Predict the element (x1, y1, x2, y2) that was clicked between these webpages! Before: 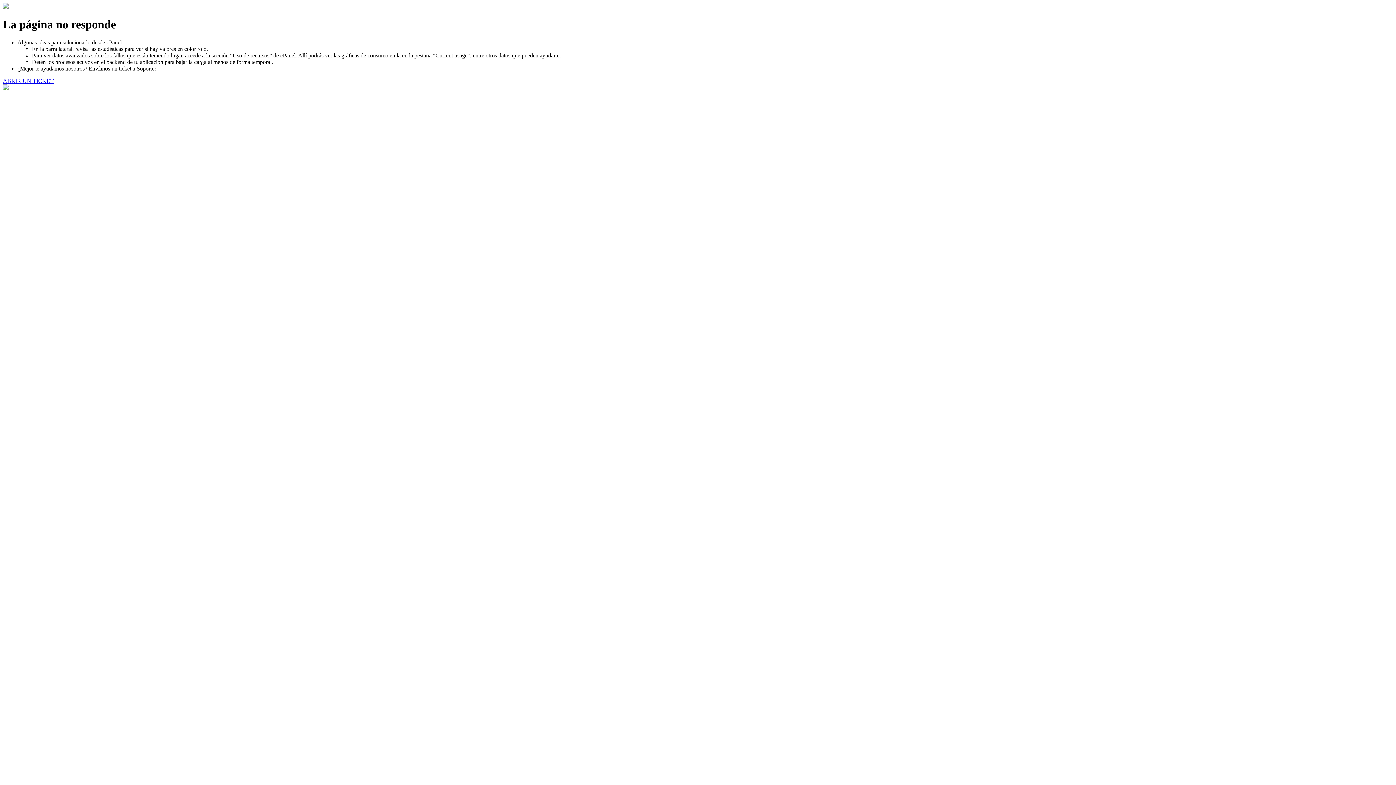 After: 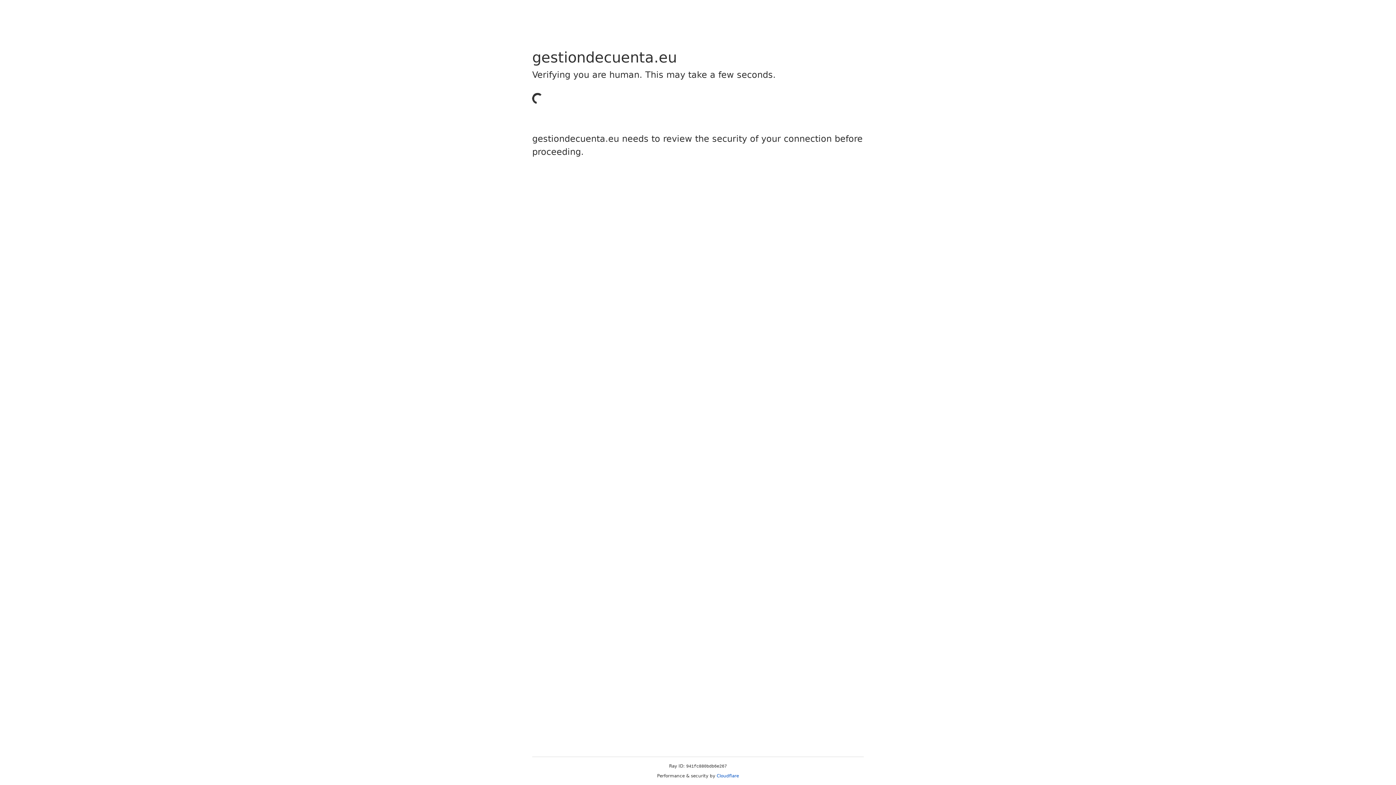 Action: label: ABRIR UN TICKET bbox: (2, 77, 53, 83)